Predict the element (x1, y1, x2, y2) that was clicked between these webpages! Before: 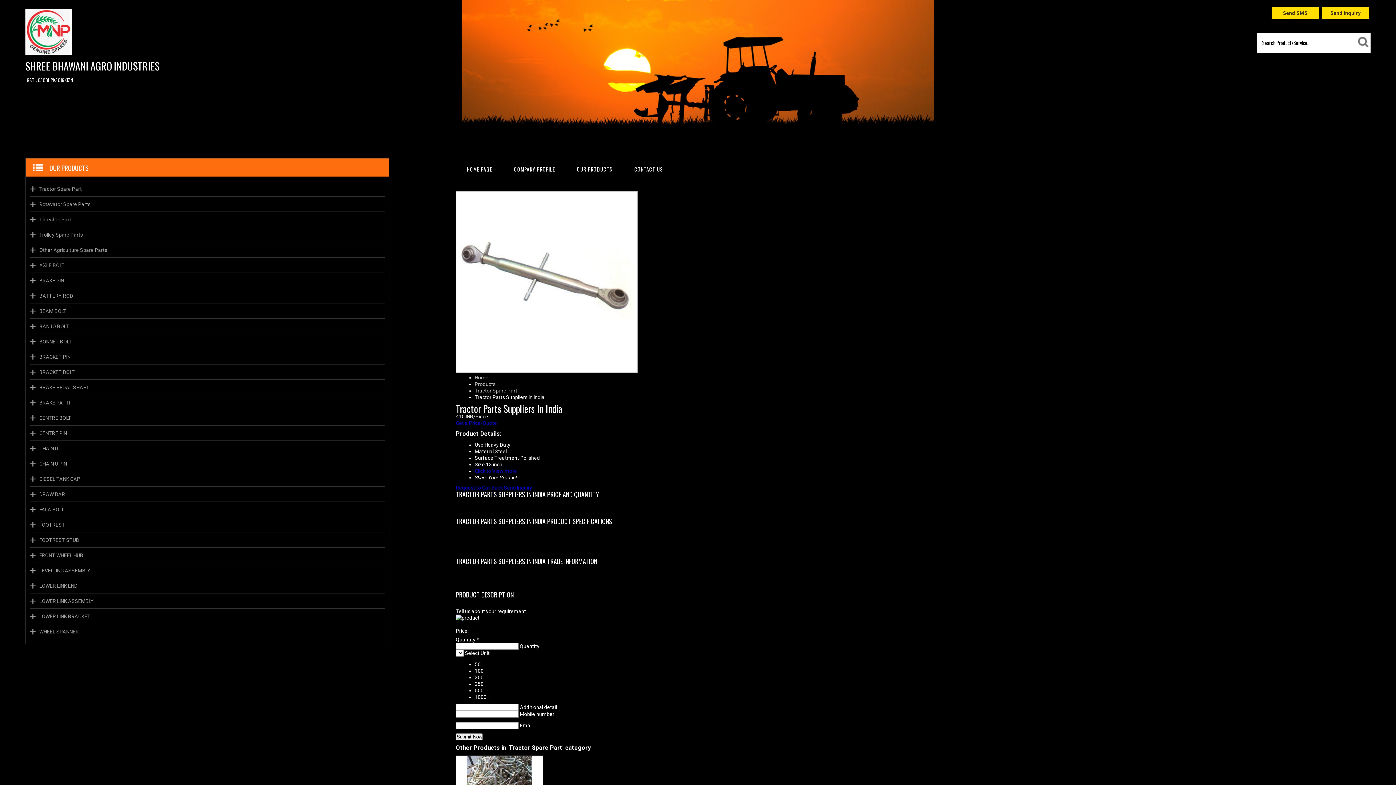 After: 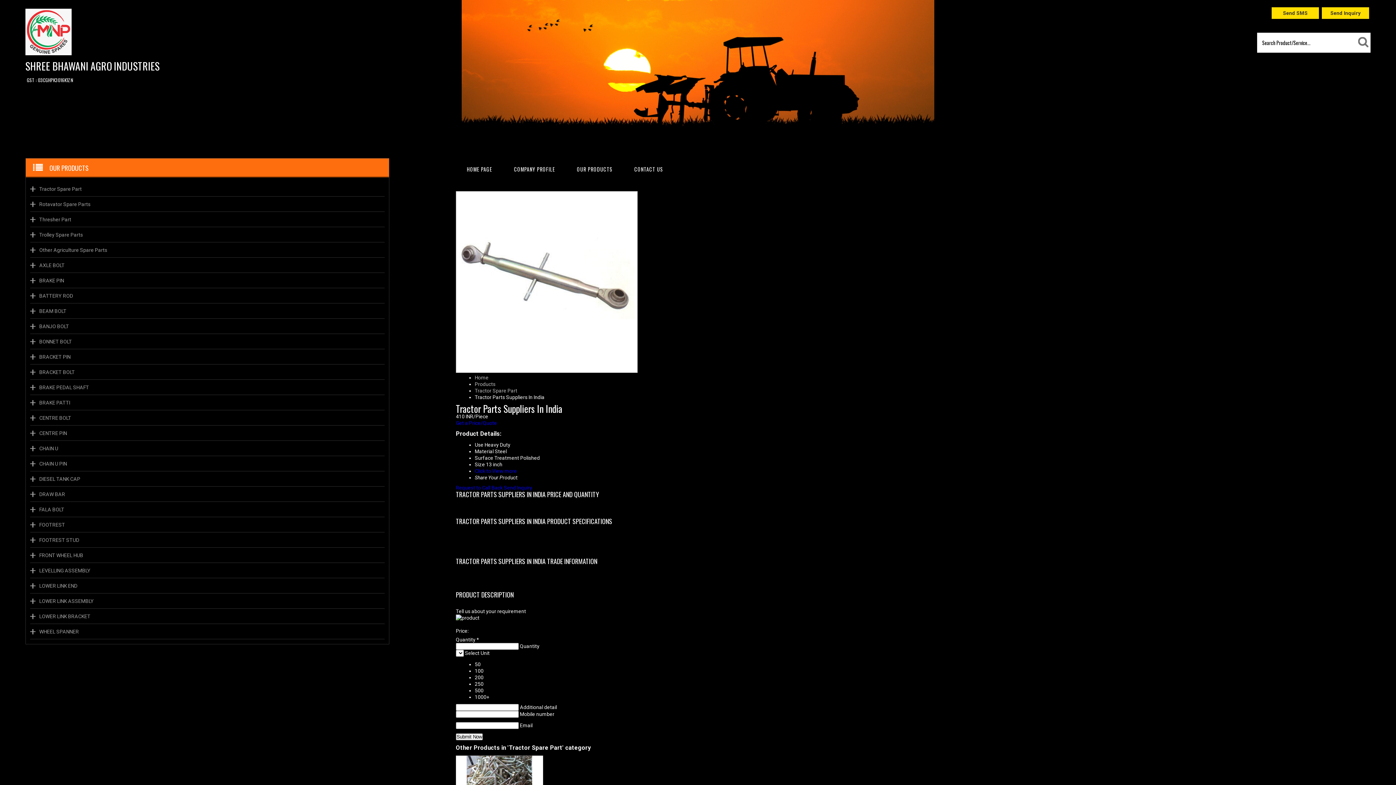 Action: label: Send Inquiry bbox: (504, 485, 532, 490)